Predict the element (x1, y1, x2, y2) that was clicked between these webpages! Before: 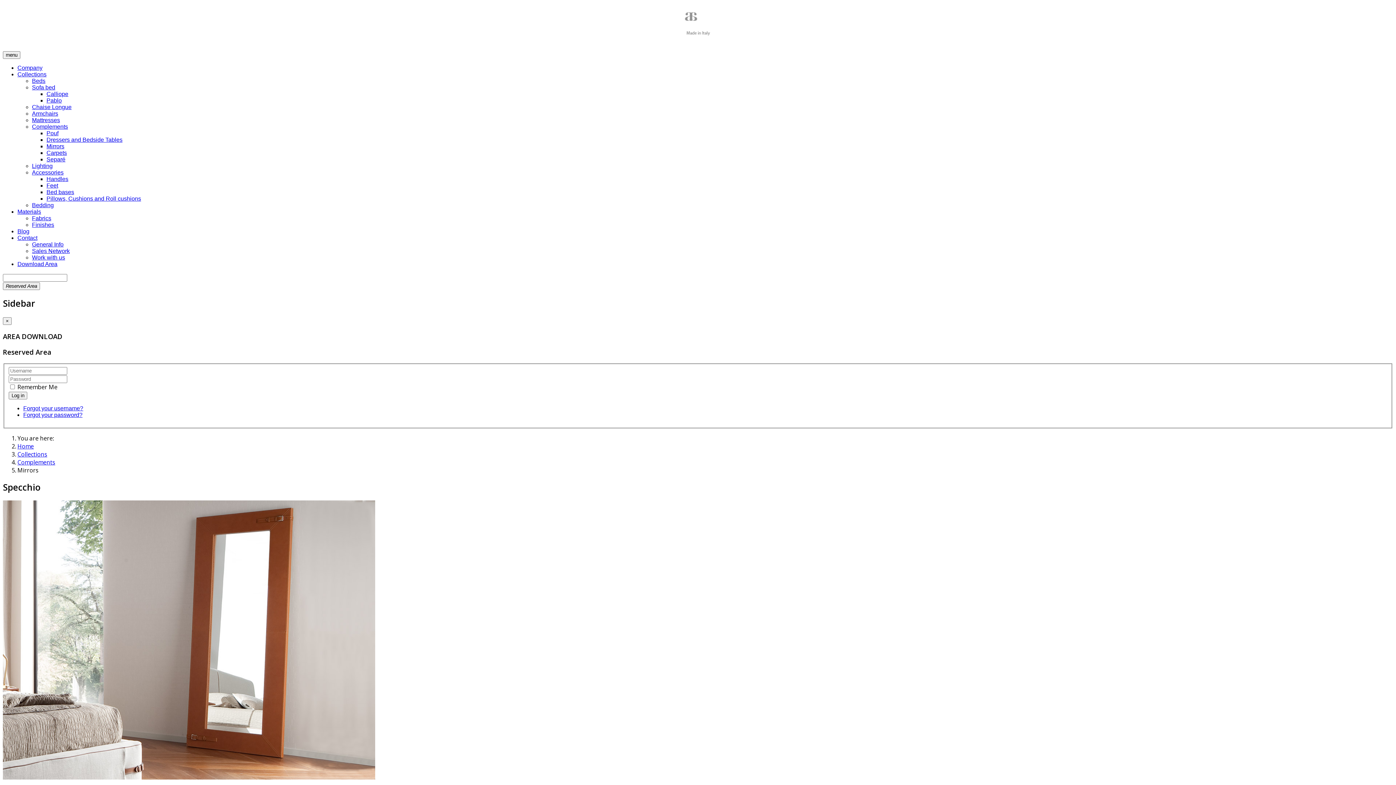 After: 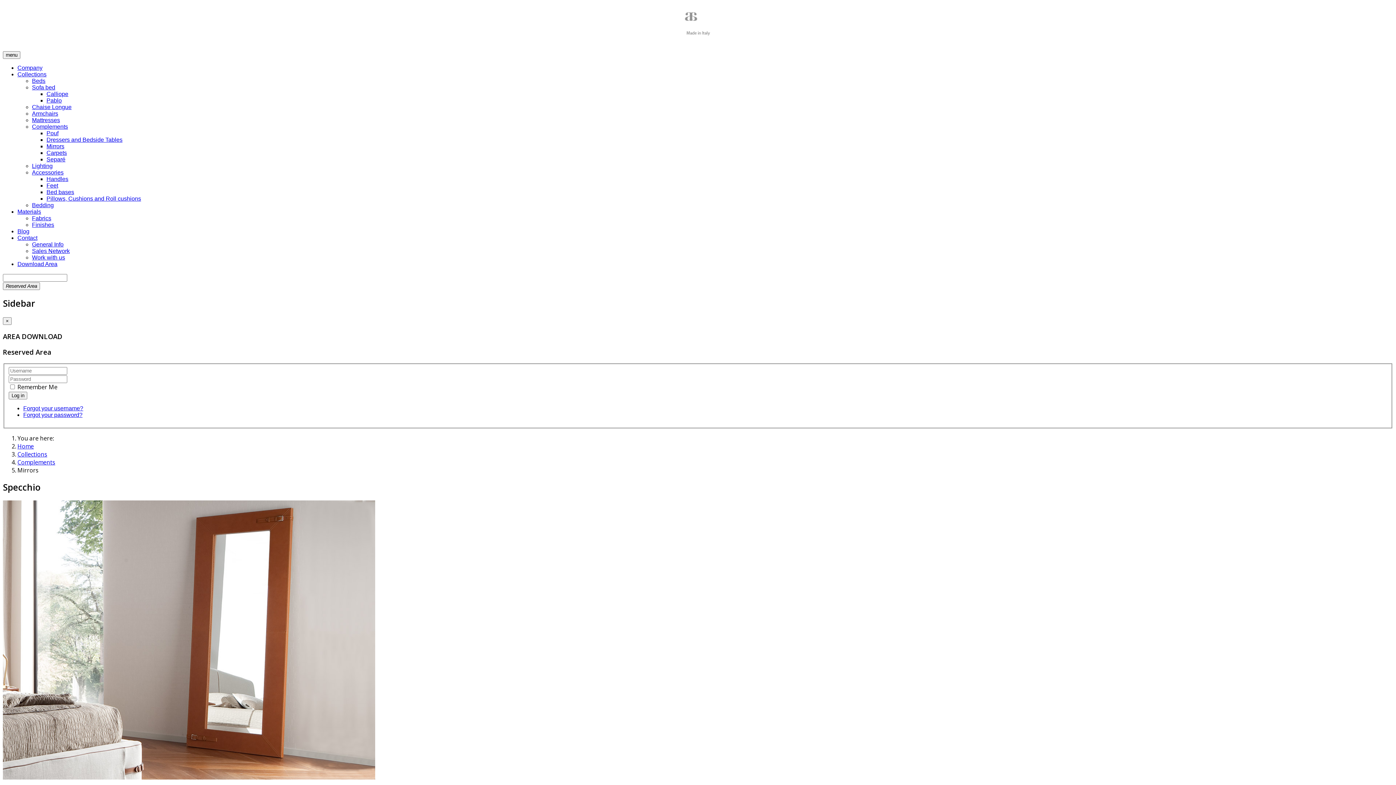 Action: bbox: (17, 450, 47, 458) label: Collections